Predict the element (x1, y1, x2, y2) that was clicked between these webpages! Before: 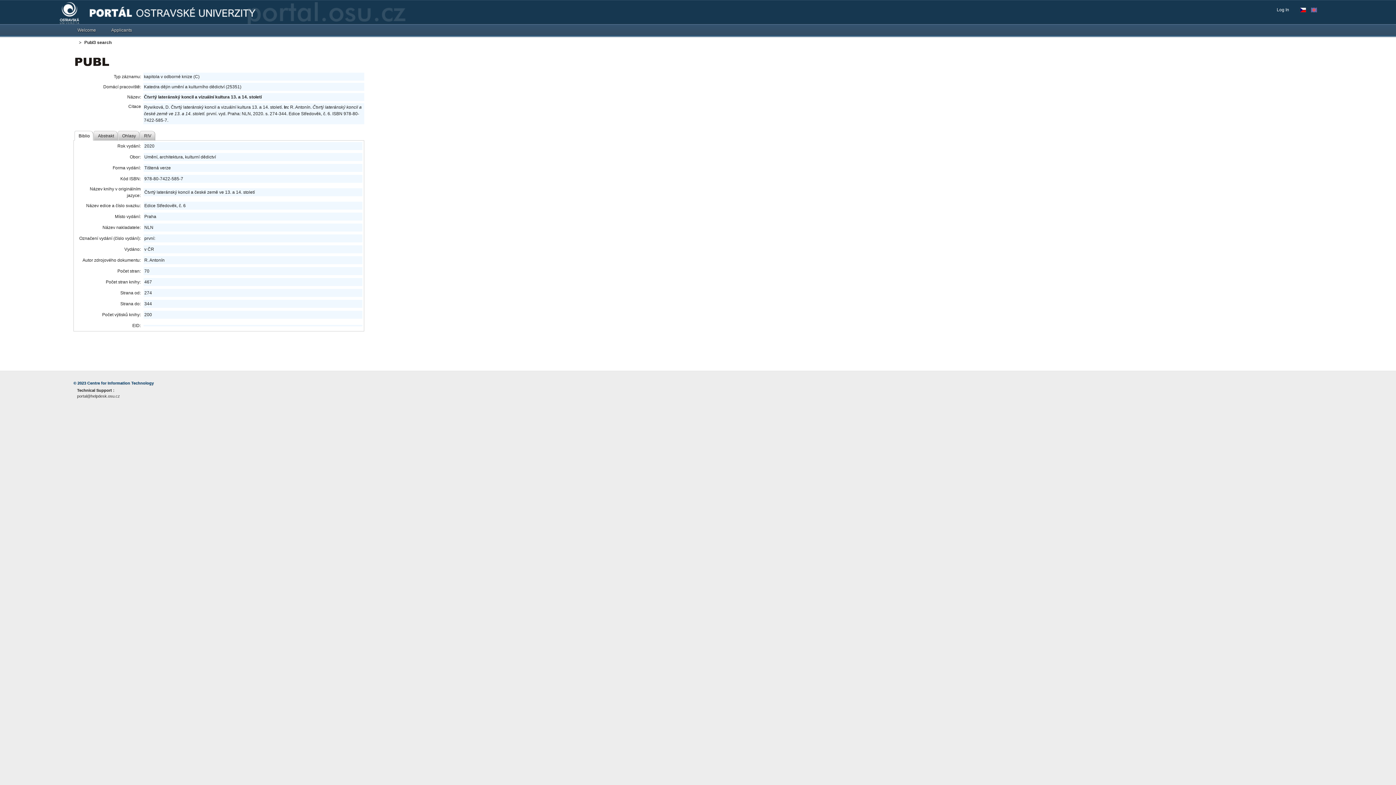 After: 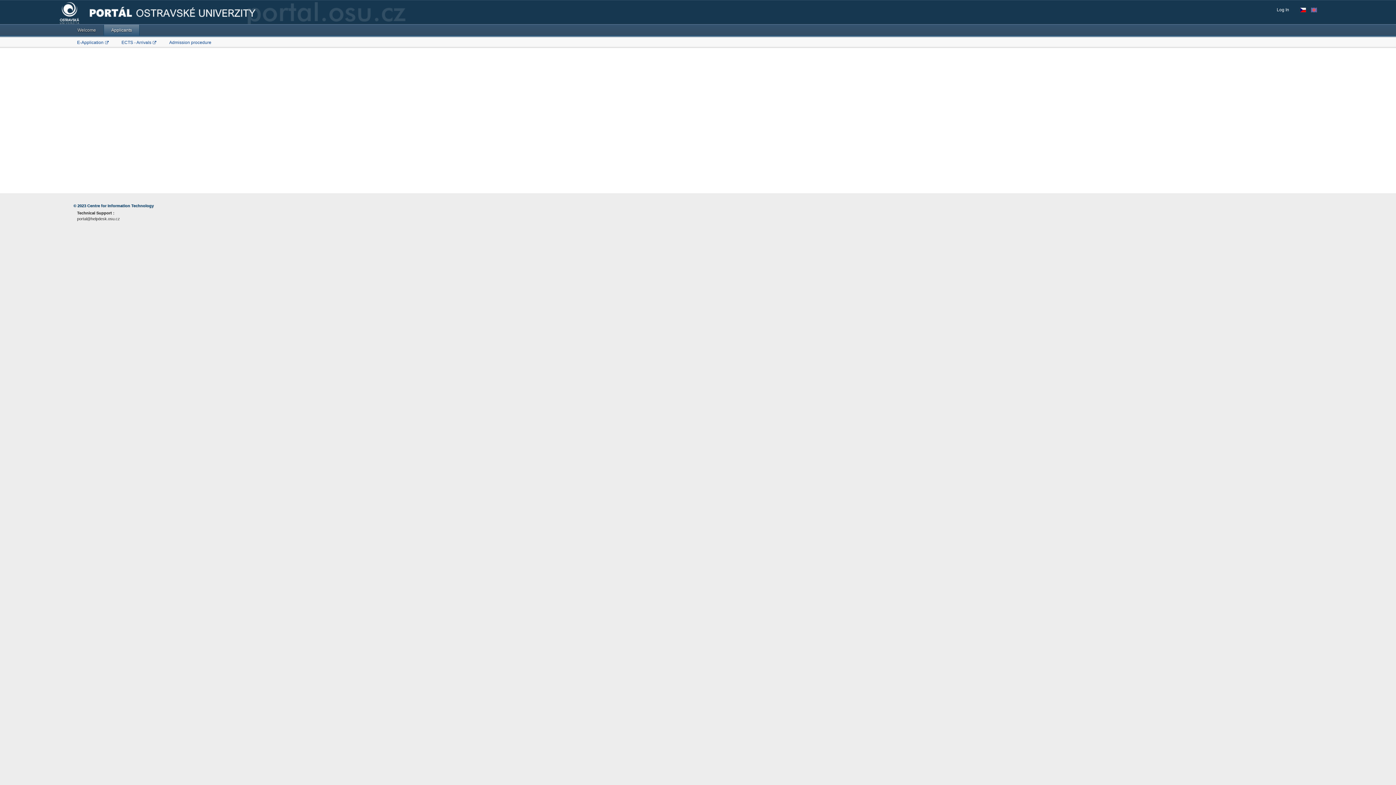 Action: bbox: (103, 24, 139, 35) label: Applicants